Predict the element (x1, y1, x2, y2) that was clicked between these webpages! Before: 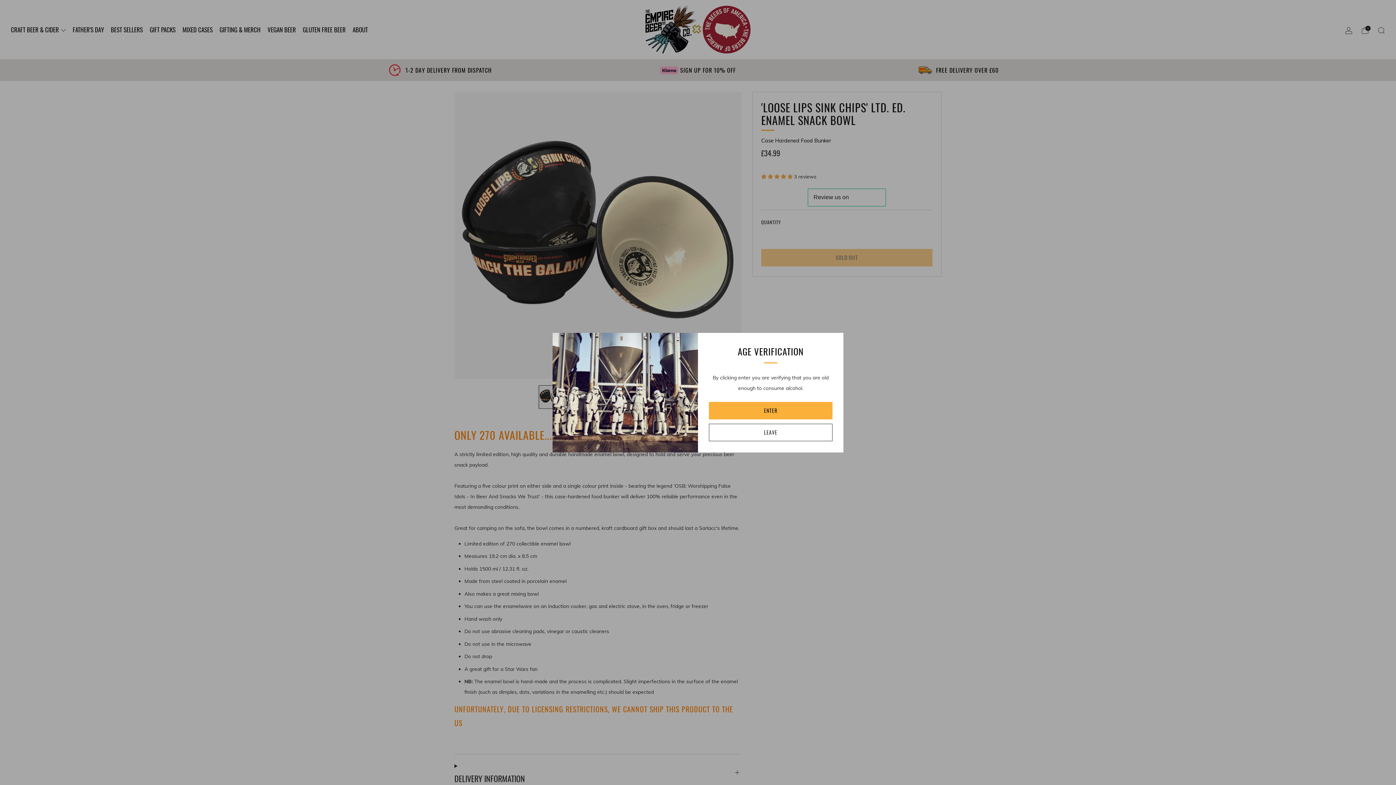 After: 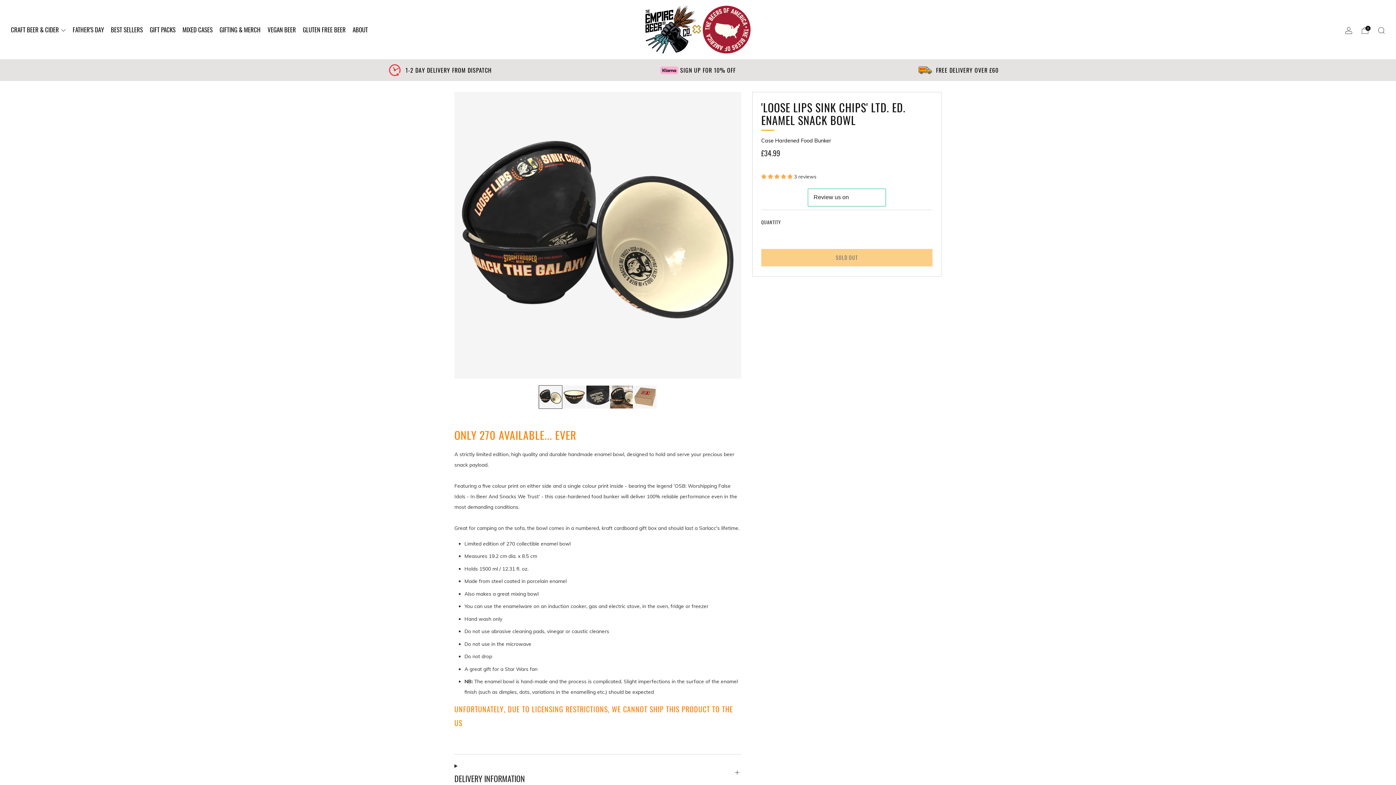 Action: label: ENTER bbox: (709, 402, 832, 419)